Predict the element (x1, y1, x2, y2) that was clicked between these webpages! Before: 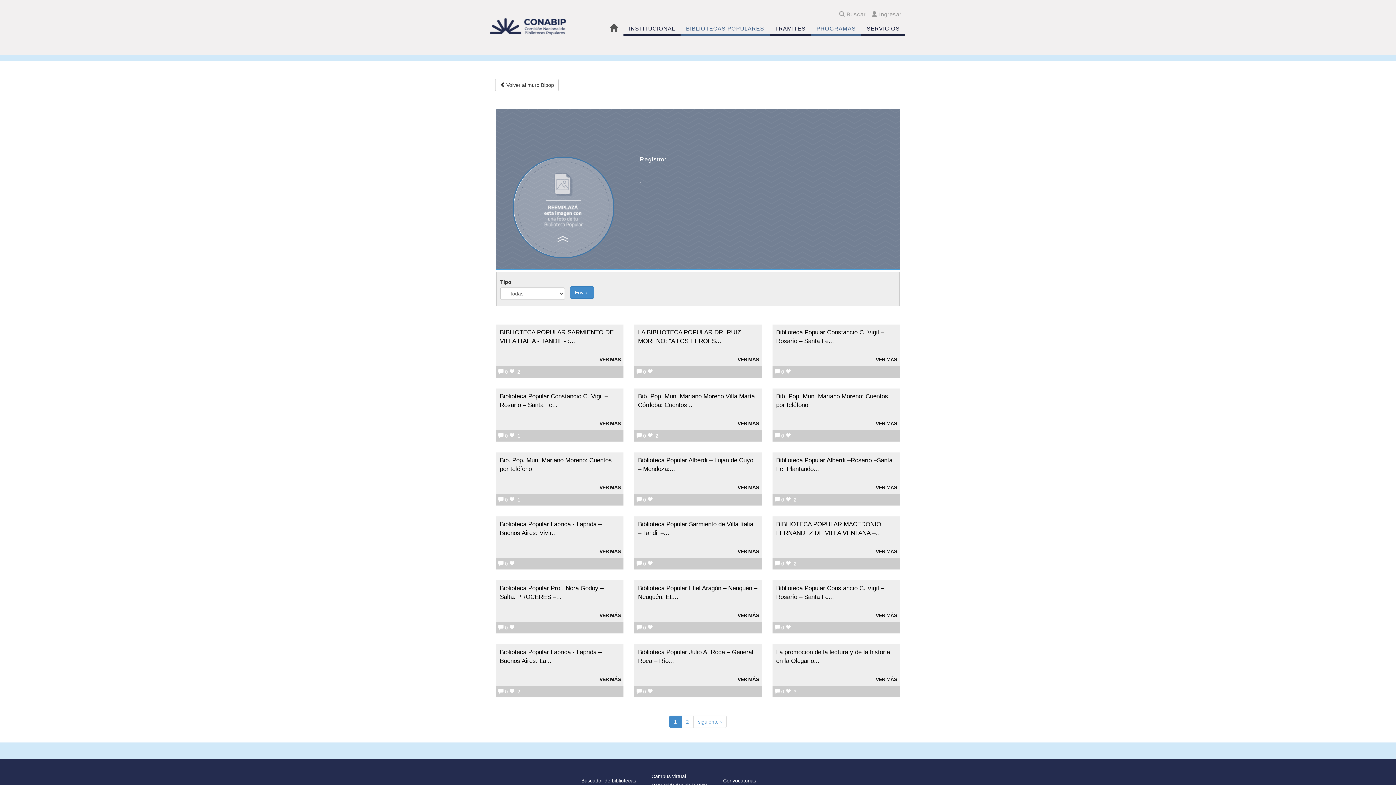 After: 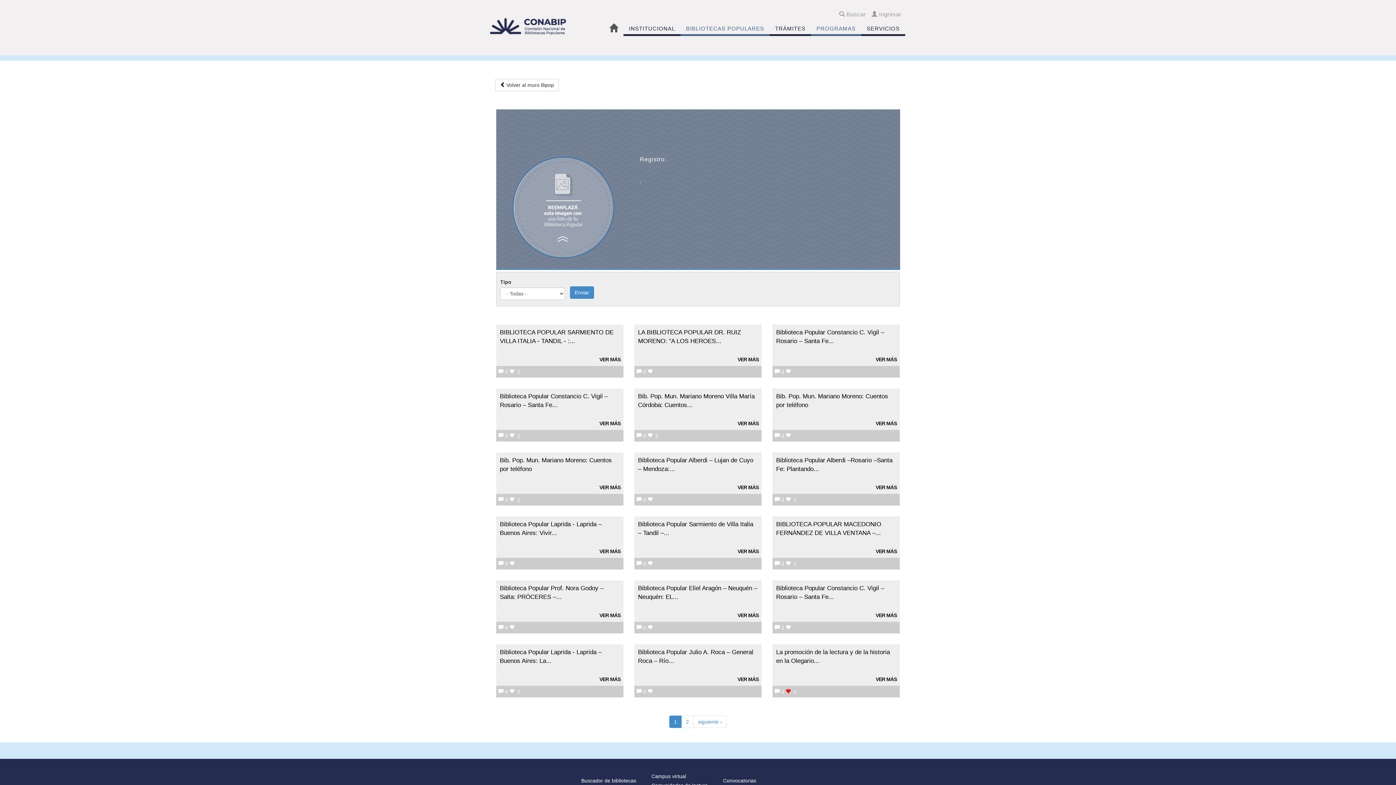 Action: bbox: (785, 689, 790, 694)